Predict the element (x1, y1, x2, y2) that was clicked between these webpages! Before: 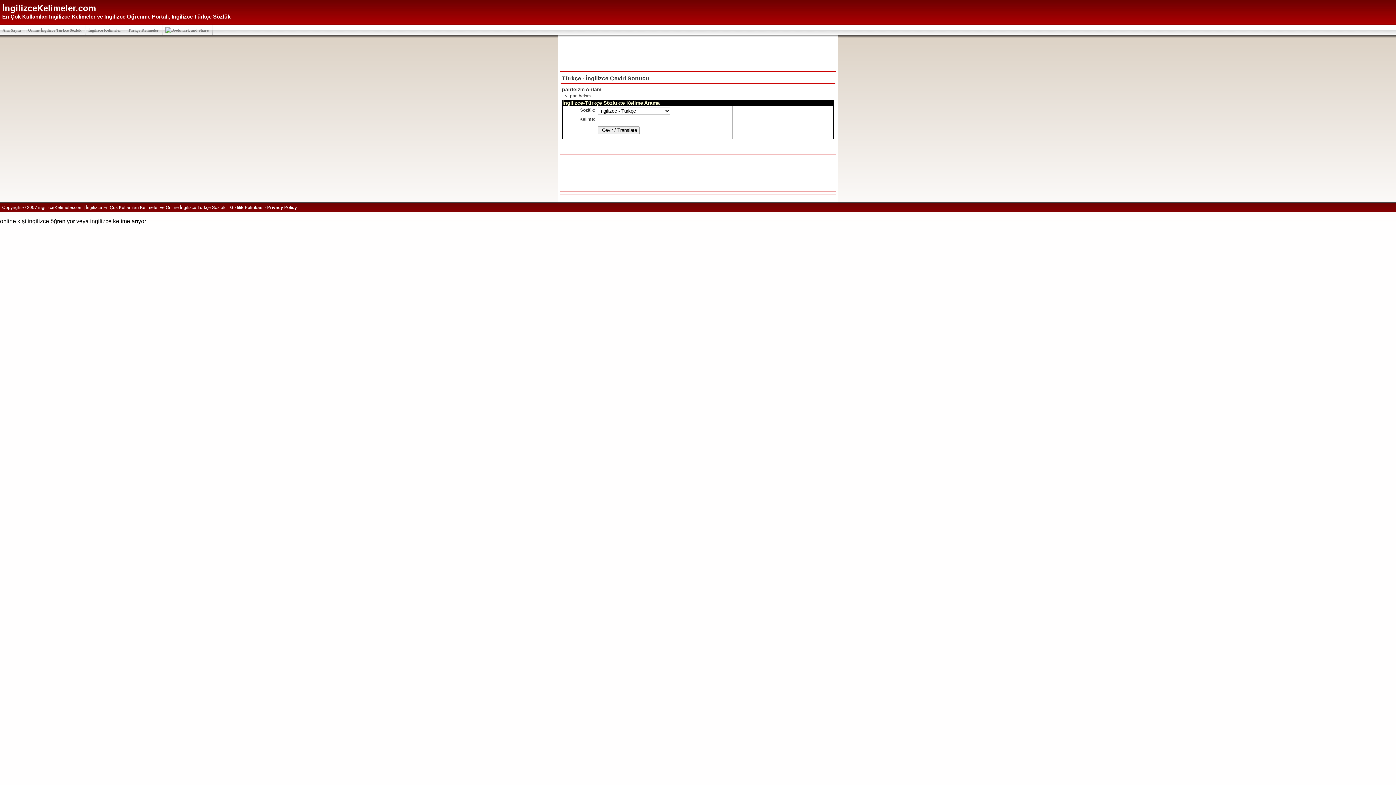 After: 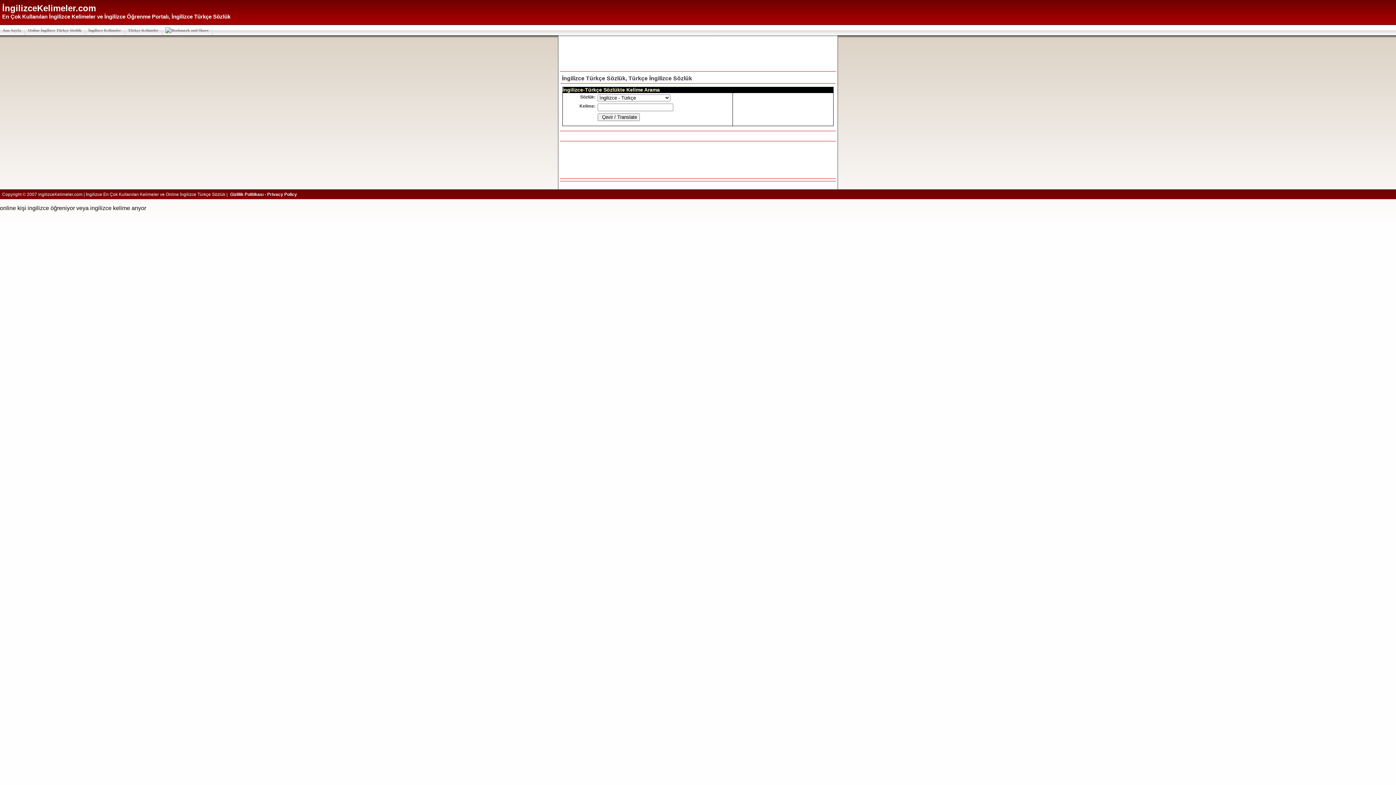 Action: bbox: (25, 25, 85, 35) label: Online İngilizce Türkçe Sözlük